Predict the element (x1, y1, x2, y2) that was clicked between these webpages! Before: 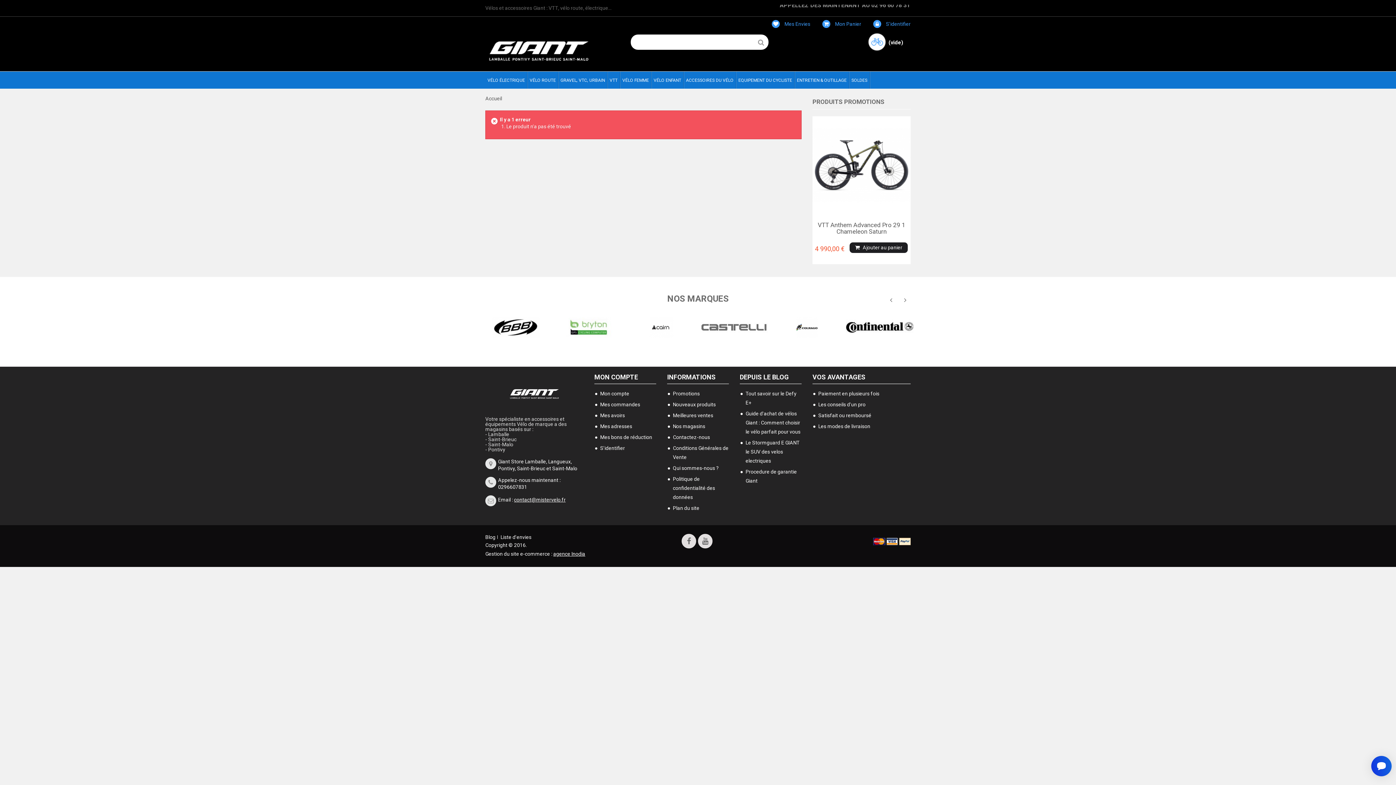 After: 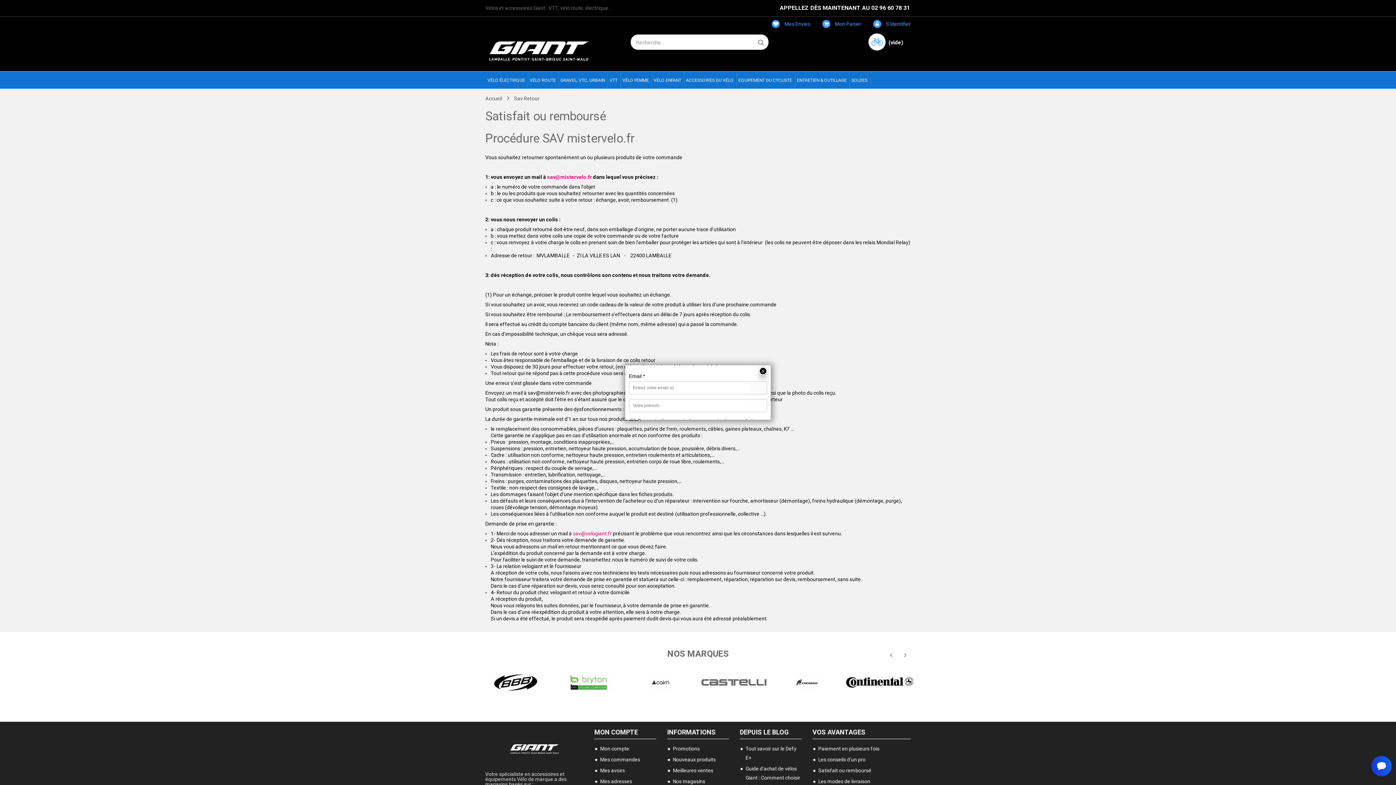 Action: bbox: (812, 411, 910, 420) label: Satisfait ou remboursé